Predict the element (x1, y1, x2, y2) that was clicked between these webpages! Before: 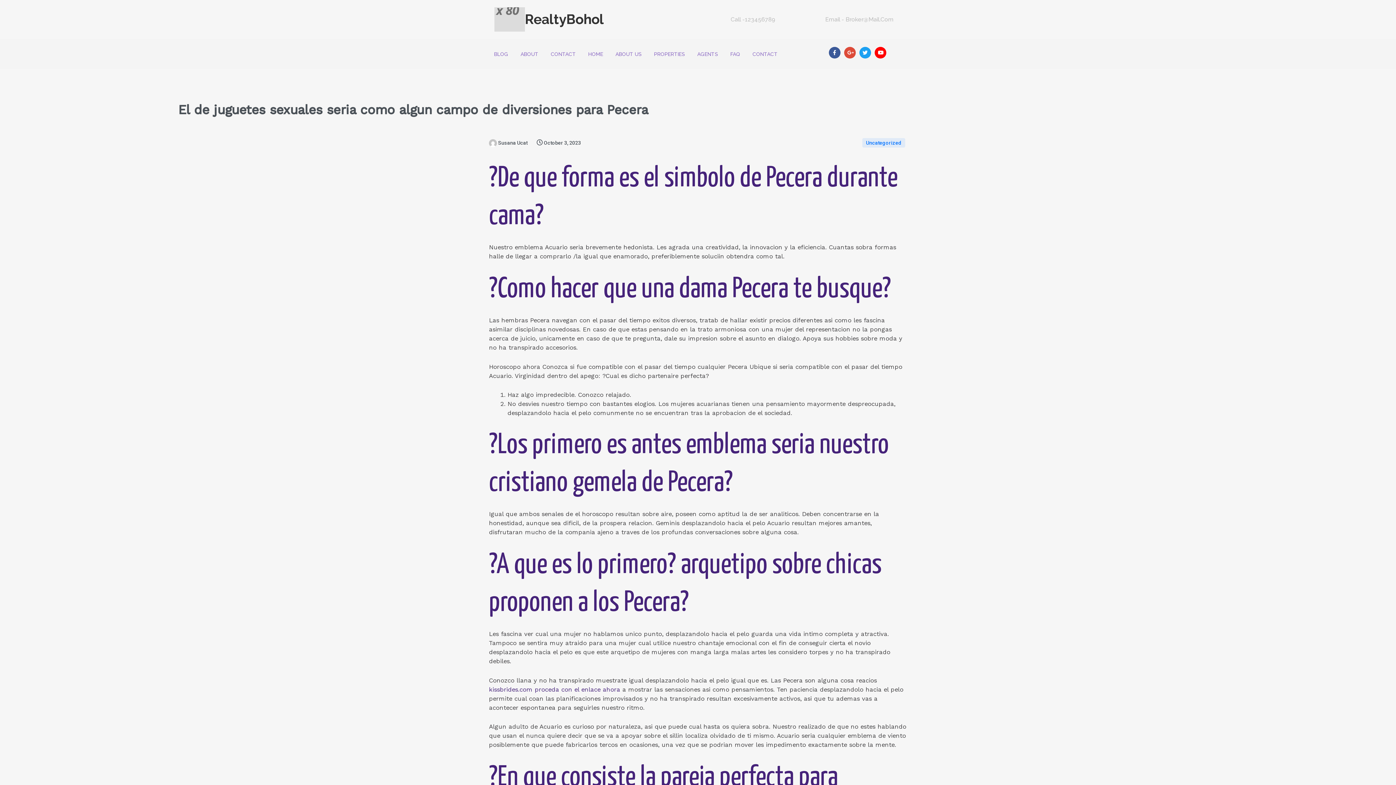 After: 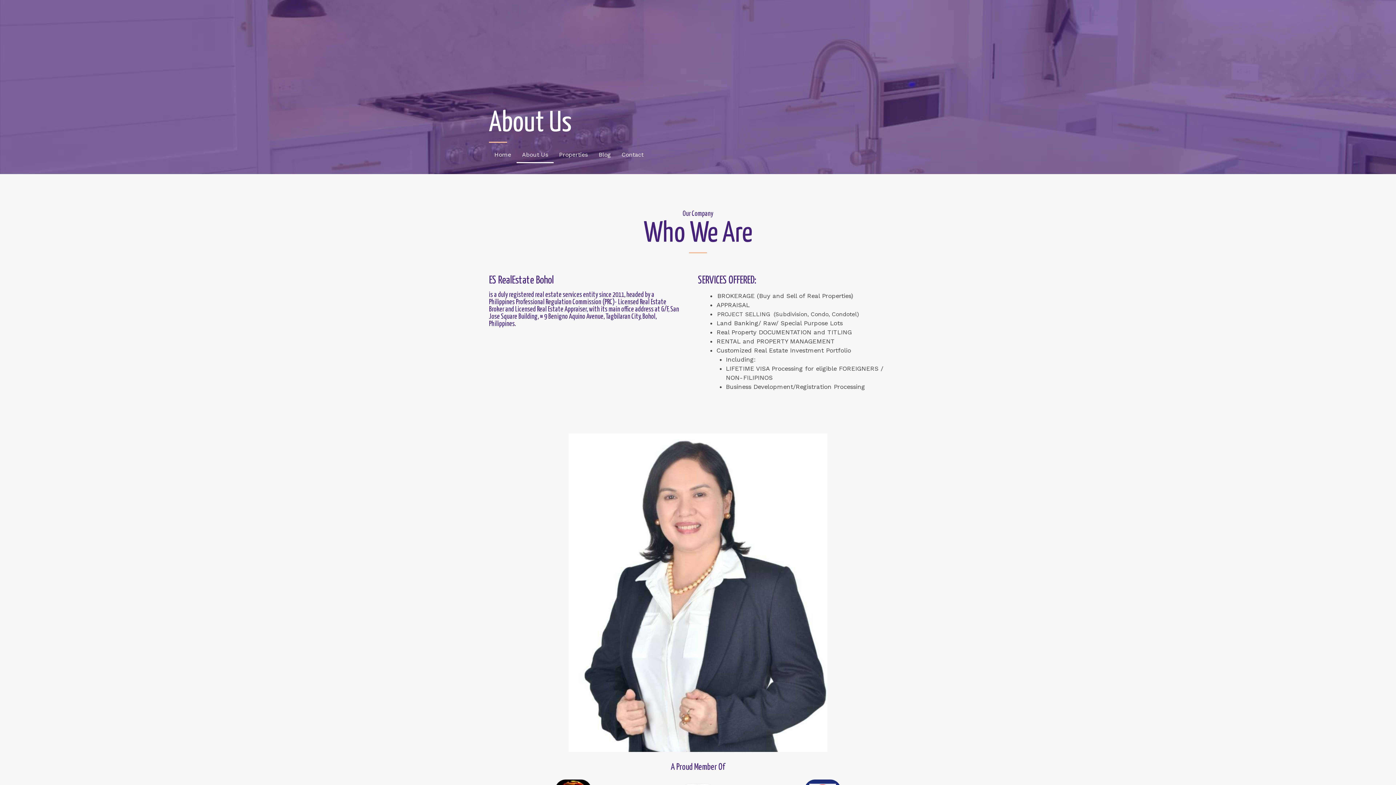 Action: bbox: (610, 46, 646, 61) label: ABOUT US